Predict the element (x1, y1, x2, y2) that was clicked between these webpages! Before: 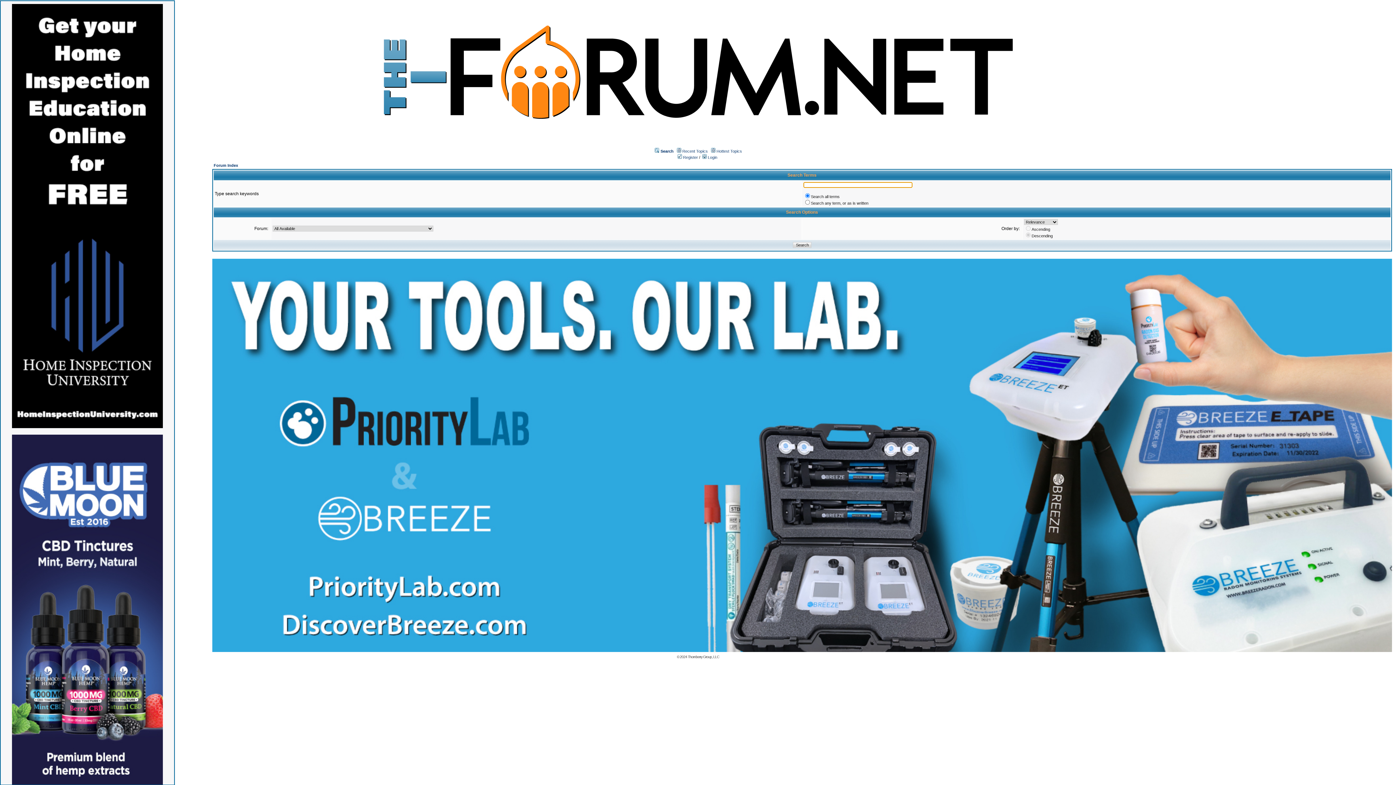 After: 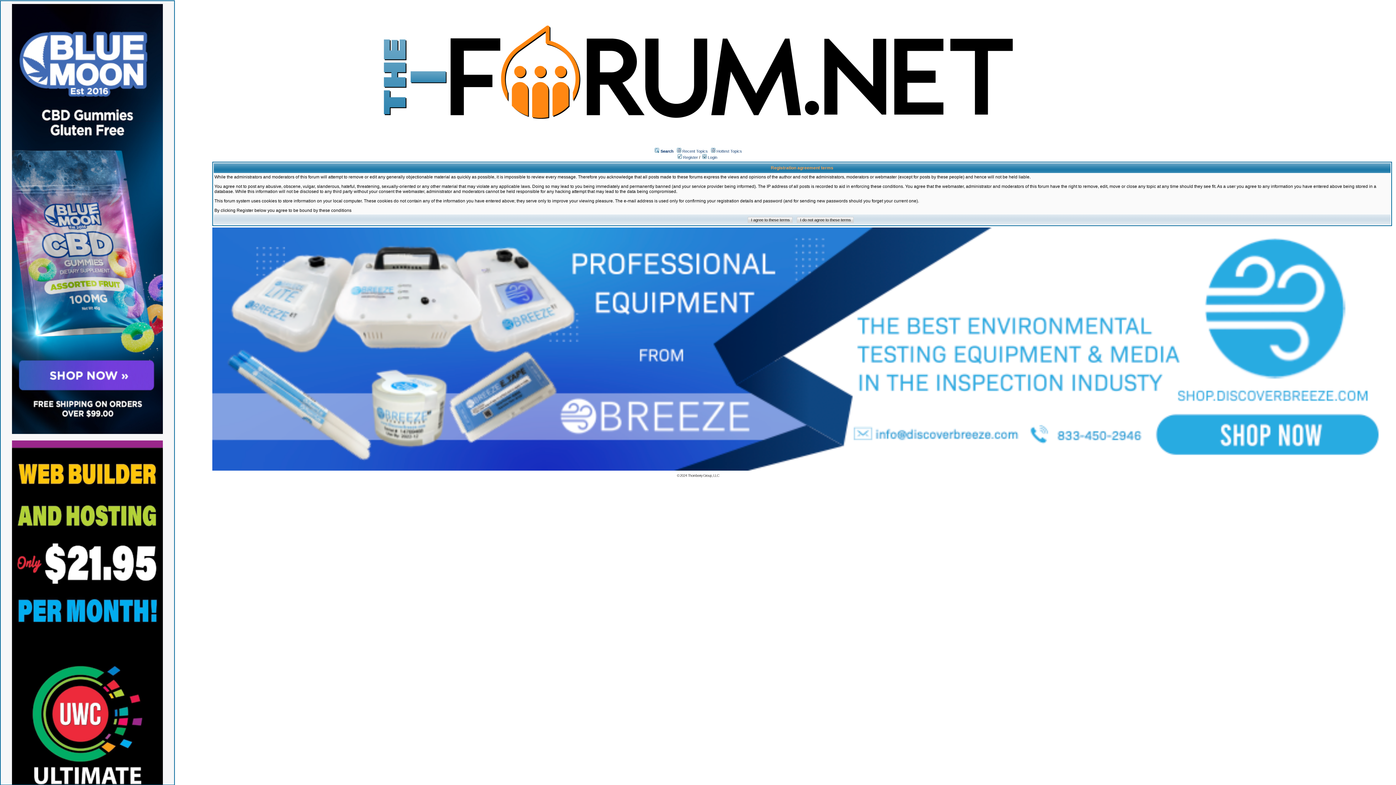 Action: label:  Register bbox: (677, 155, 698, 159)